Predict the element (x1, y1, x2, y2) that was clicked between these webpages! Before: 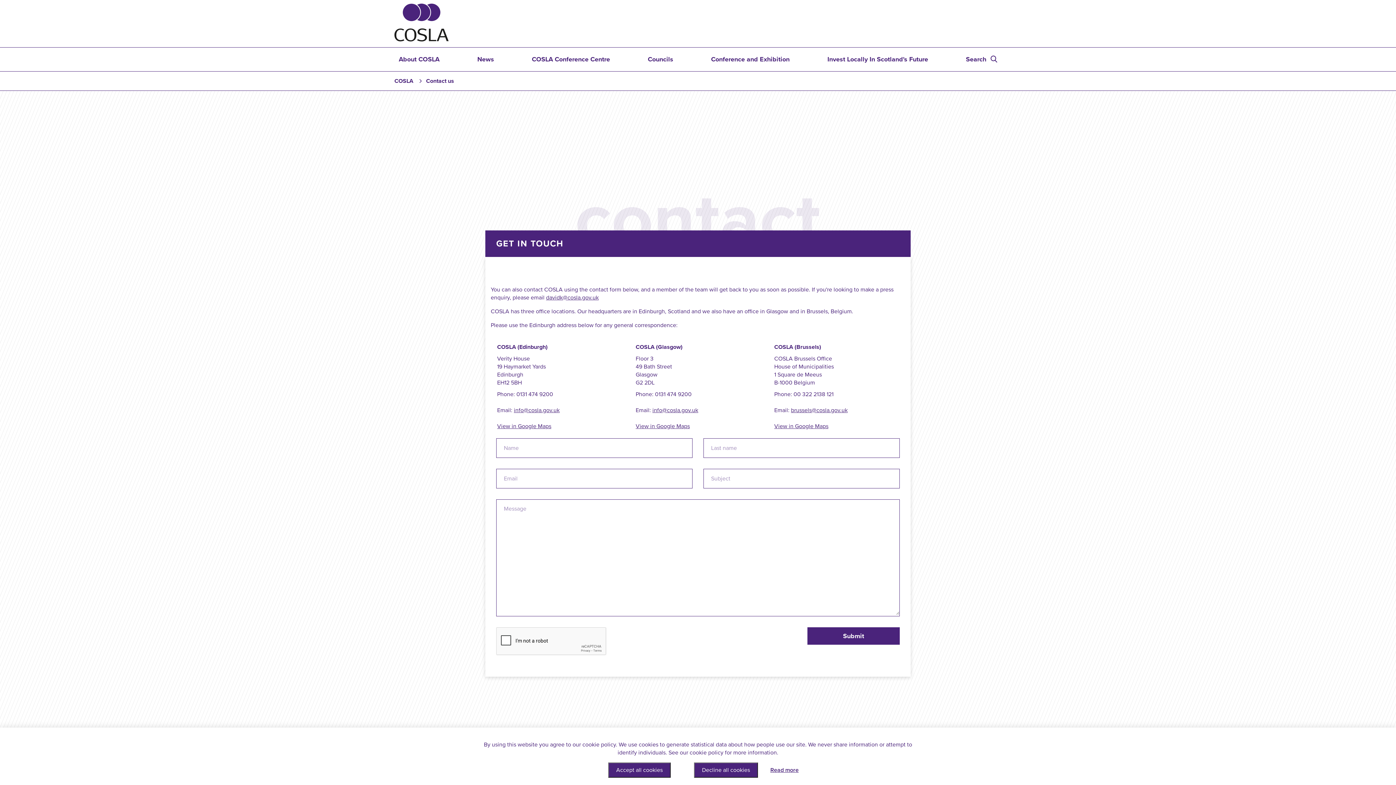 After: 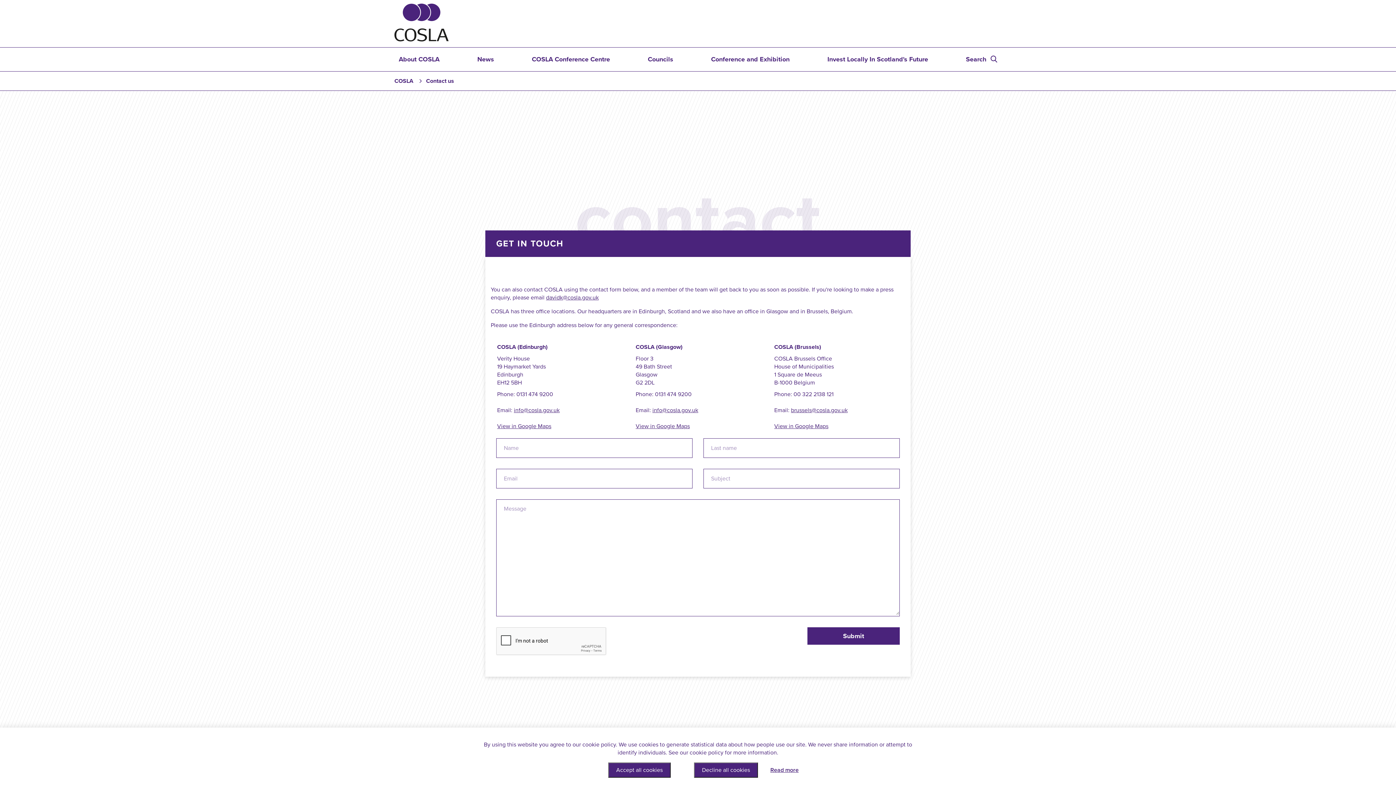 Action: label: View in Google Maps bbox: (774, 423, 828, 430)